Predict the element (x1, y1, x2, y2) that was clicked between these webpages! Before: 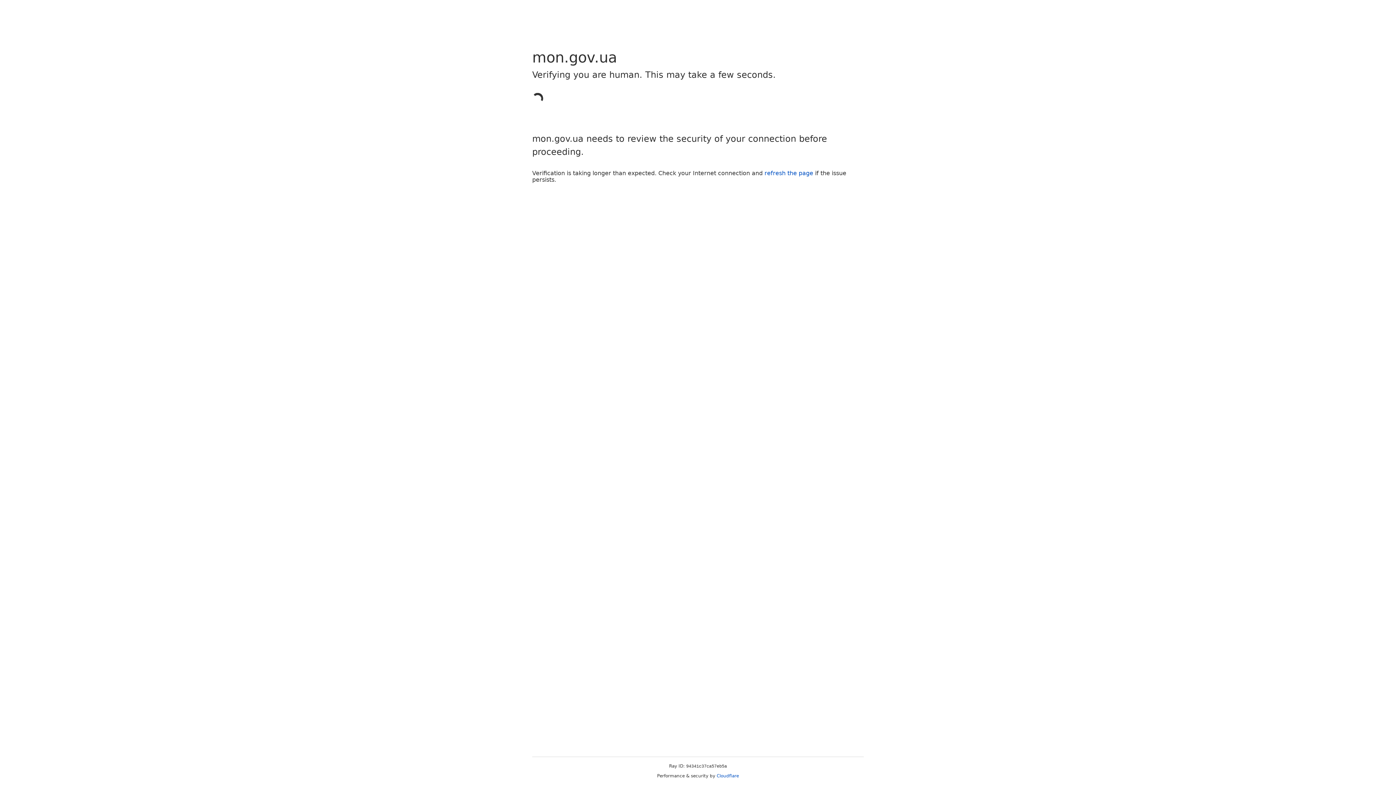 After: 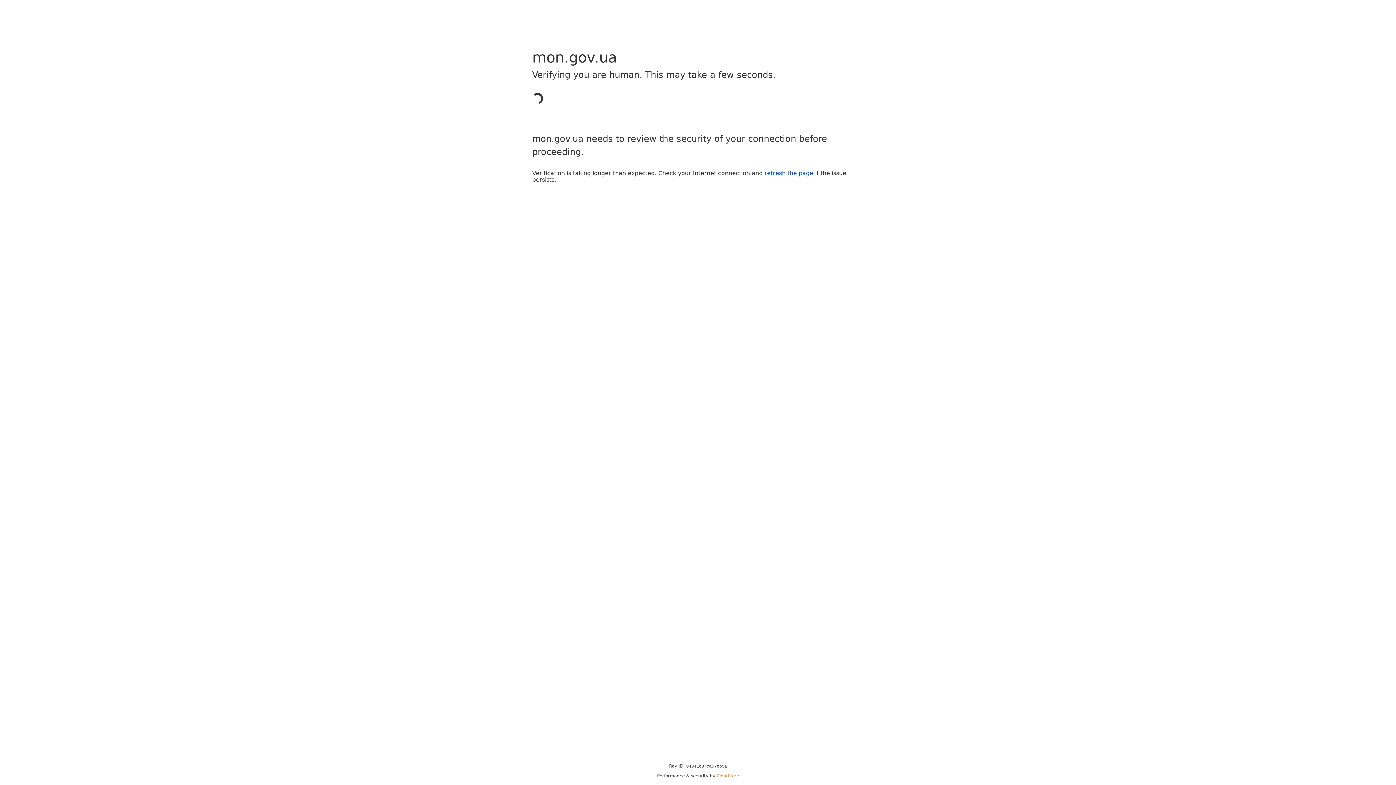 Action: label: Cloudflare bbox: (716, 773, 739, 778)